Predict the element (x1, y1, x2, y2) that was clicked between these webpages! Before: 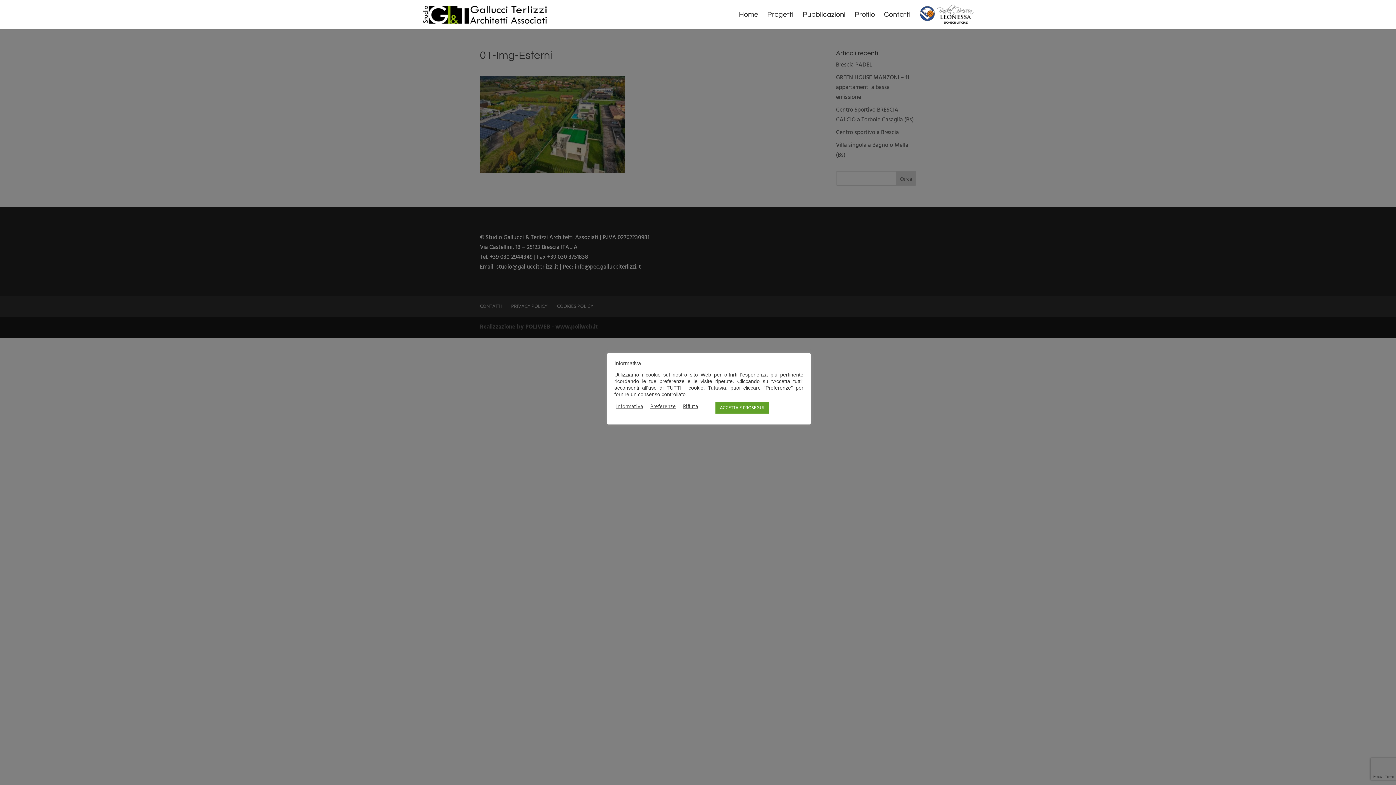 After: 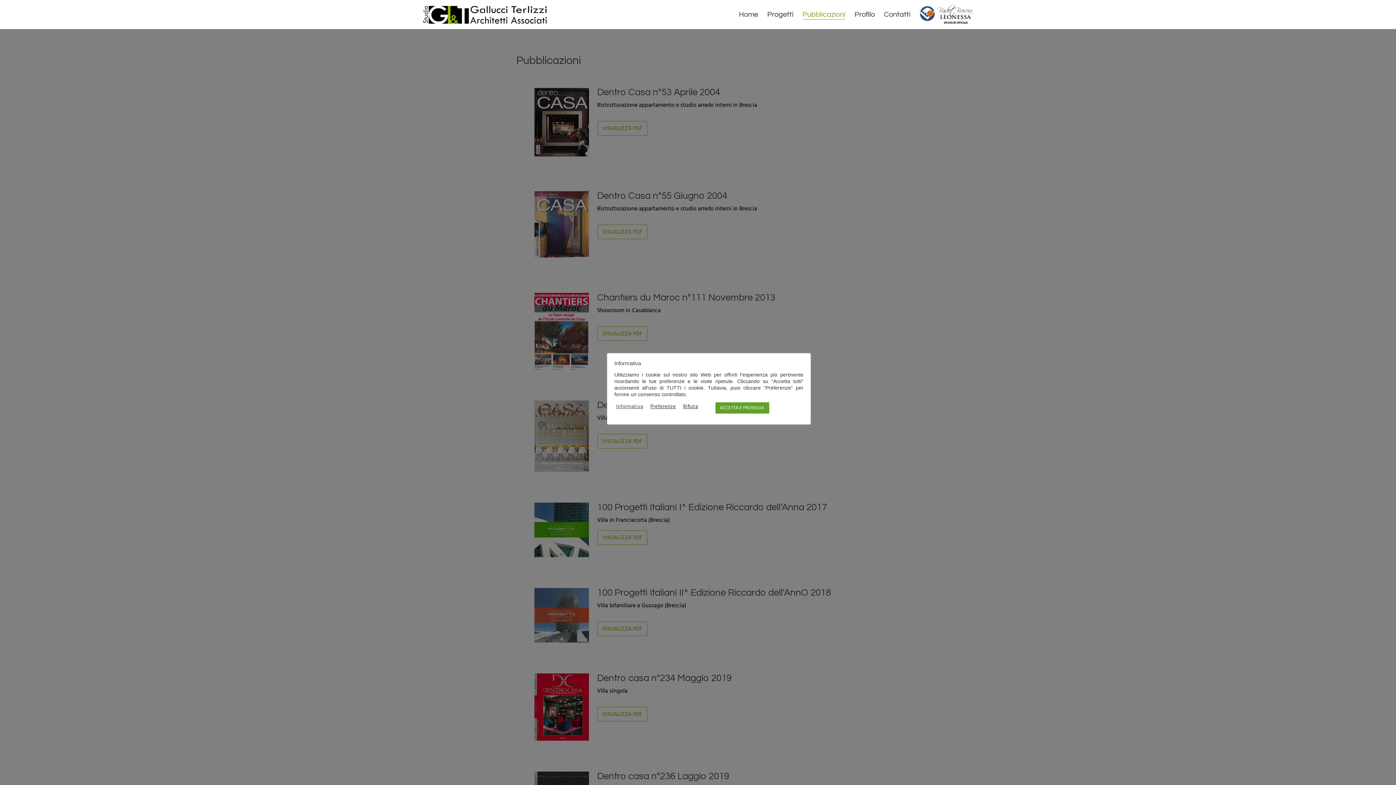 Action: label: Pubblicazioni bbox: (802, 12, 845, 29)